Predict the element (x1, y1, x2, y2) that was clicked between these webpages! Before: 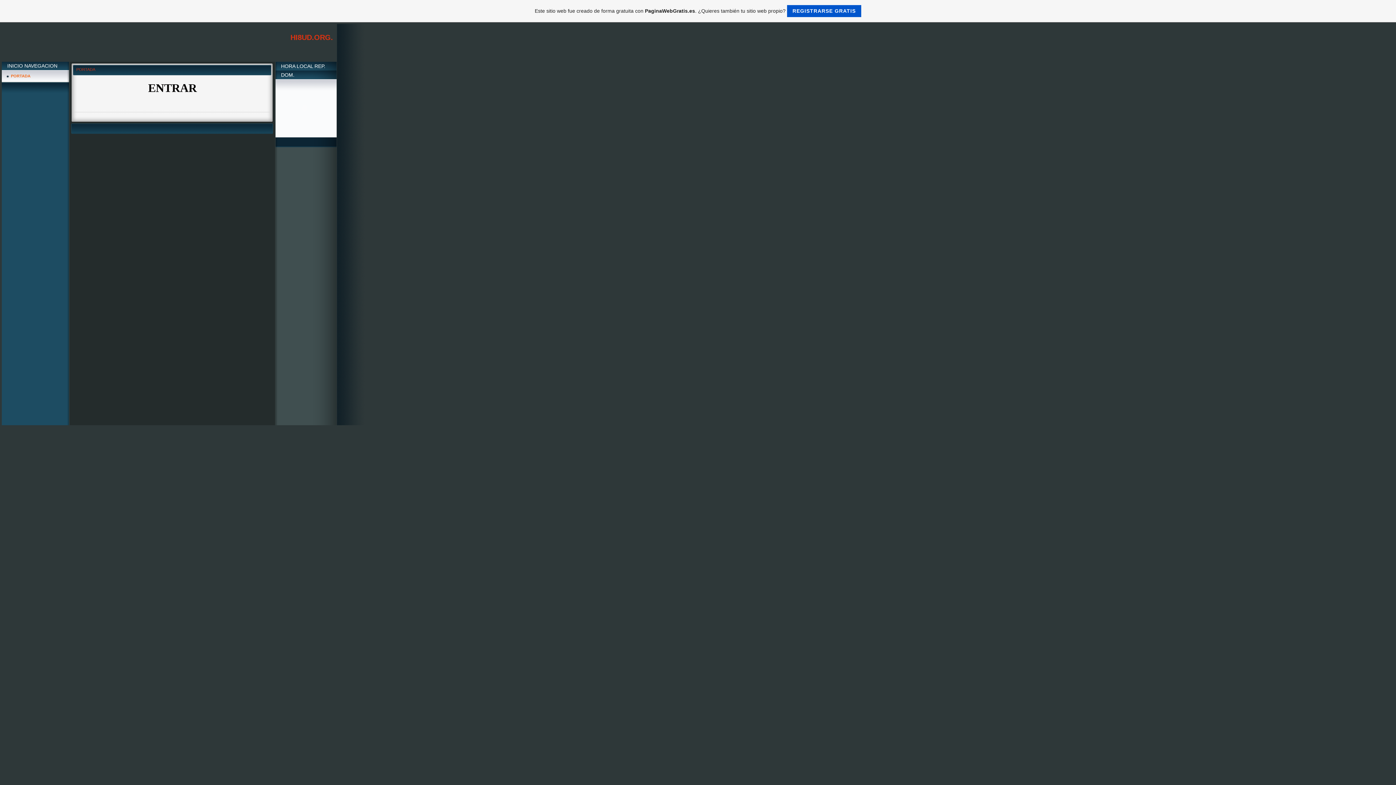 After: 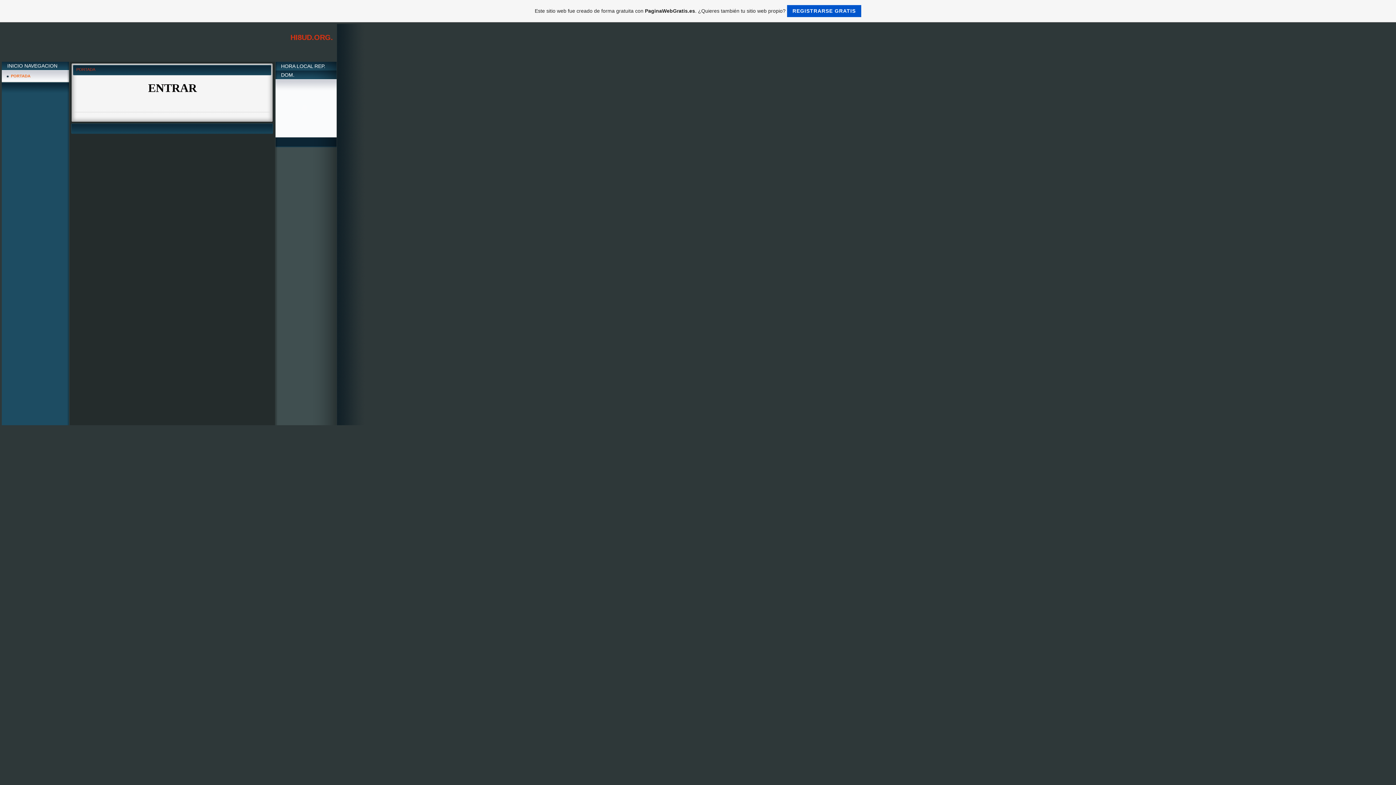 Action: label: PORTADA bbox: (10, 73, 30, 78)